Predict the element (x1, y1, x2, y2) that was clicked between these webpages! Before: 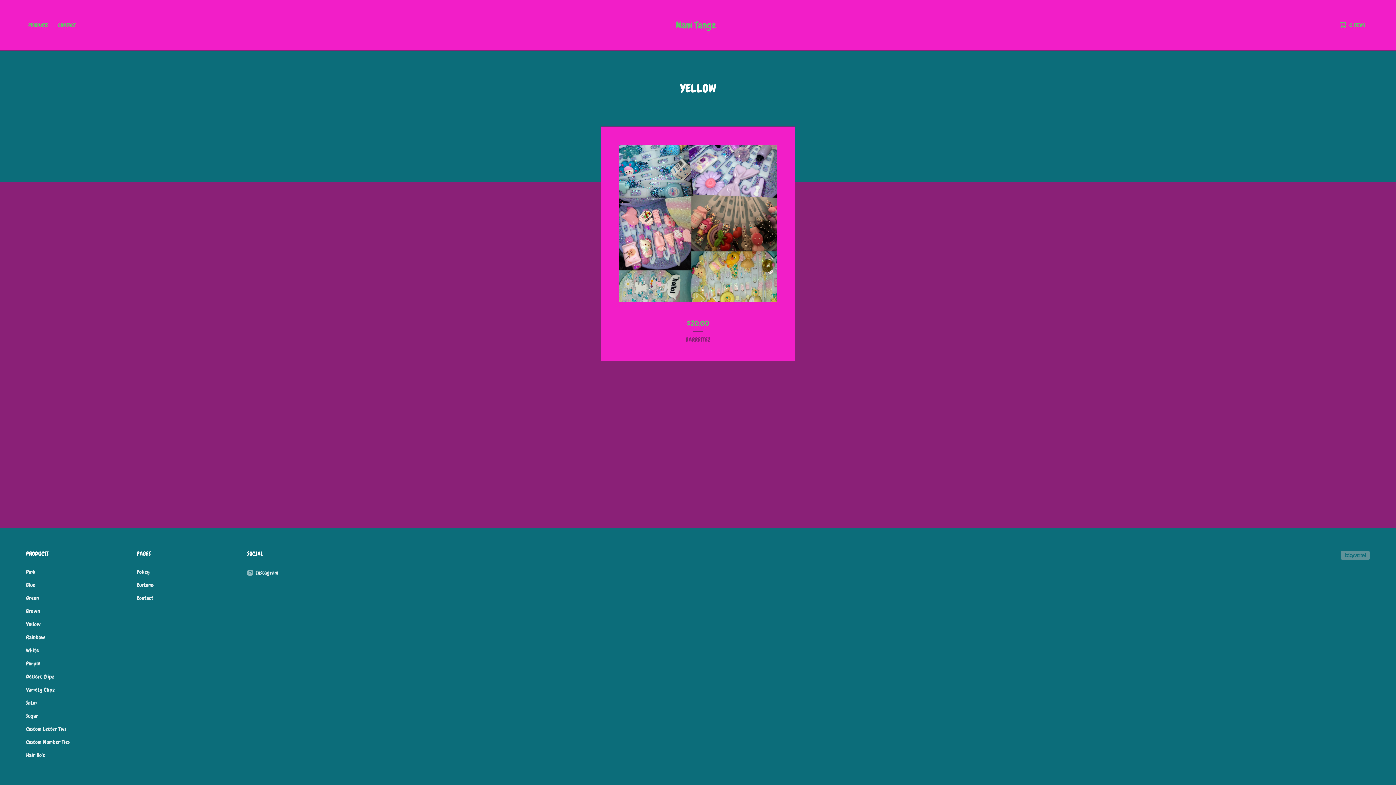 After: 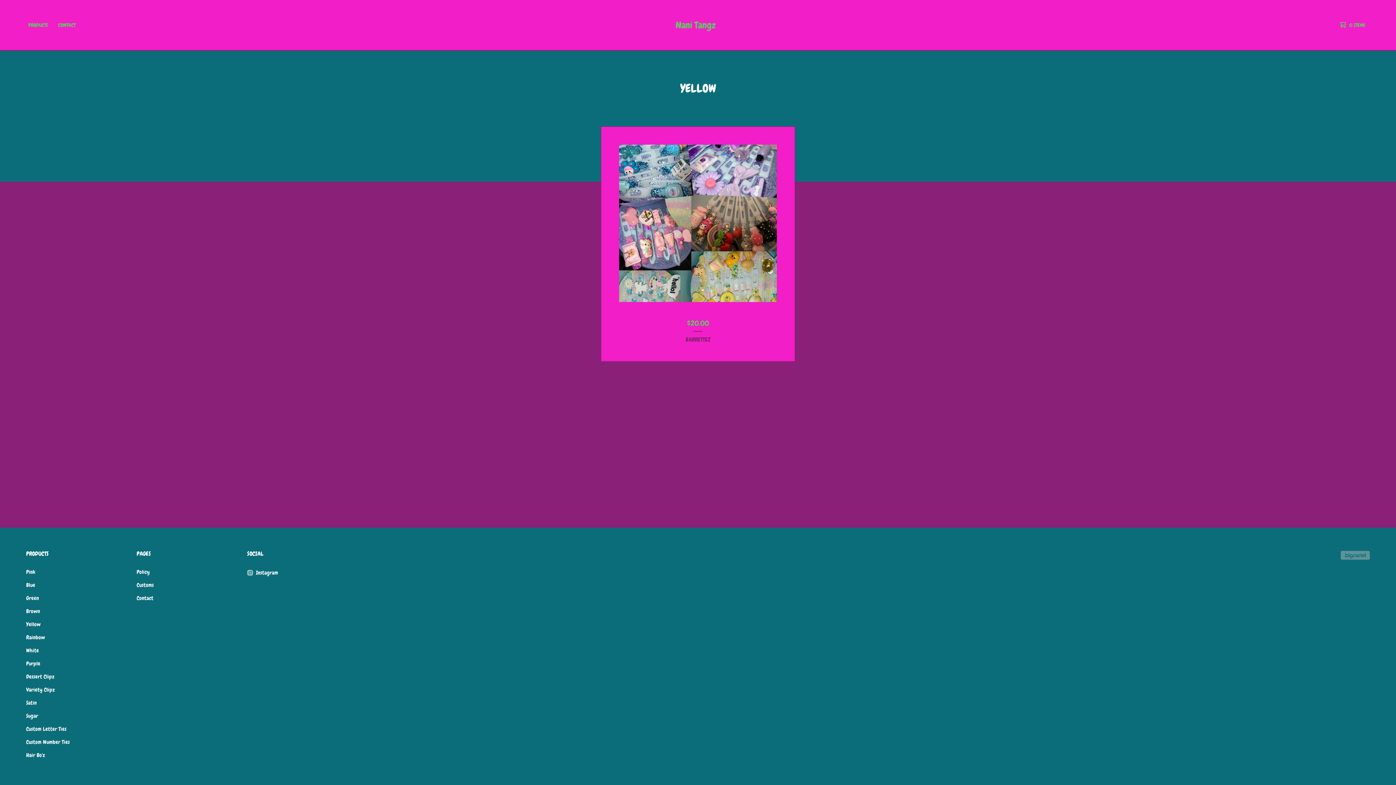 Action: label: Yellow bbox: (23, 618, 120, 631)